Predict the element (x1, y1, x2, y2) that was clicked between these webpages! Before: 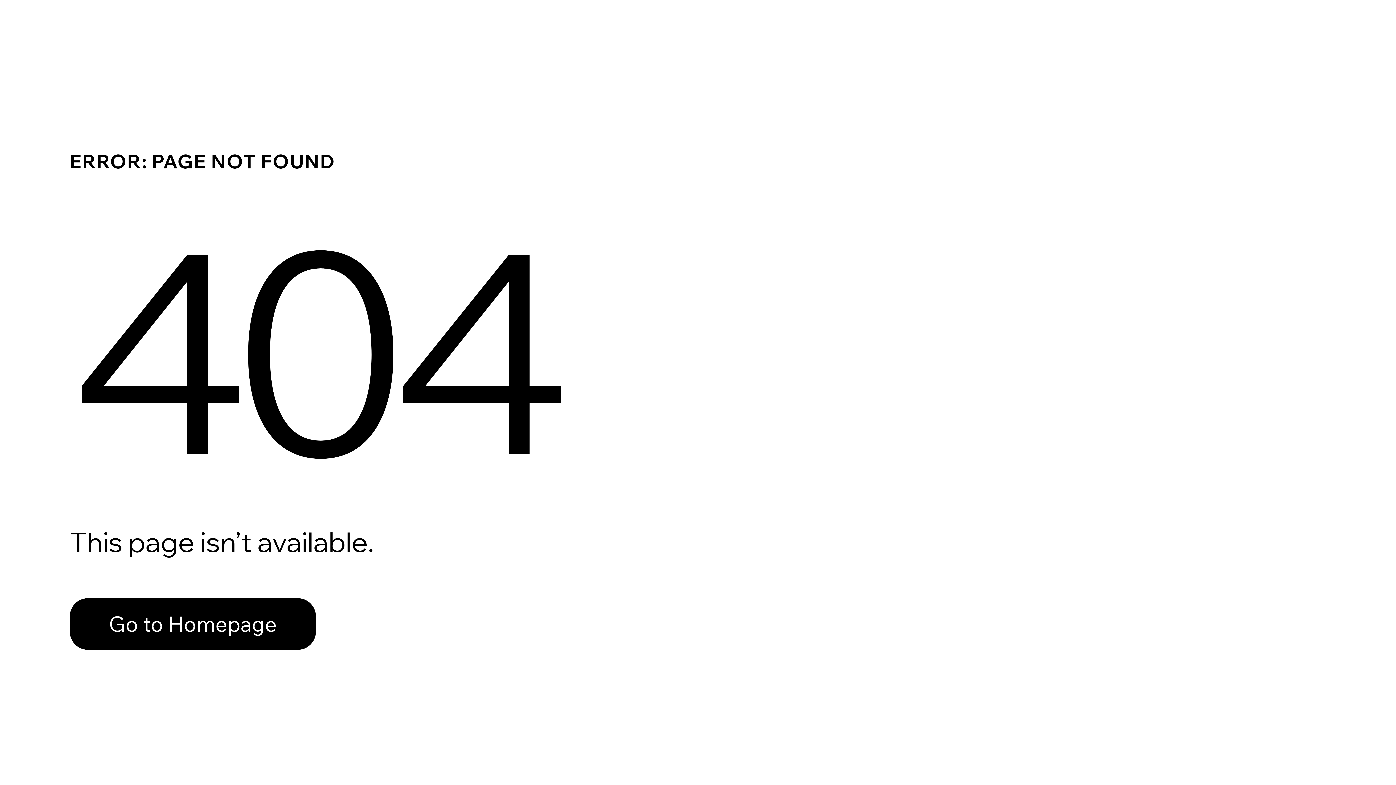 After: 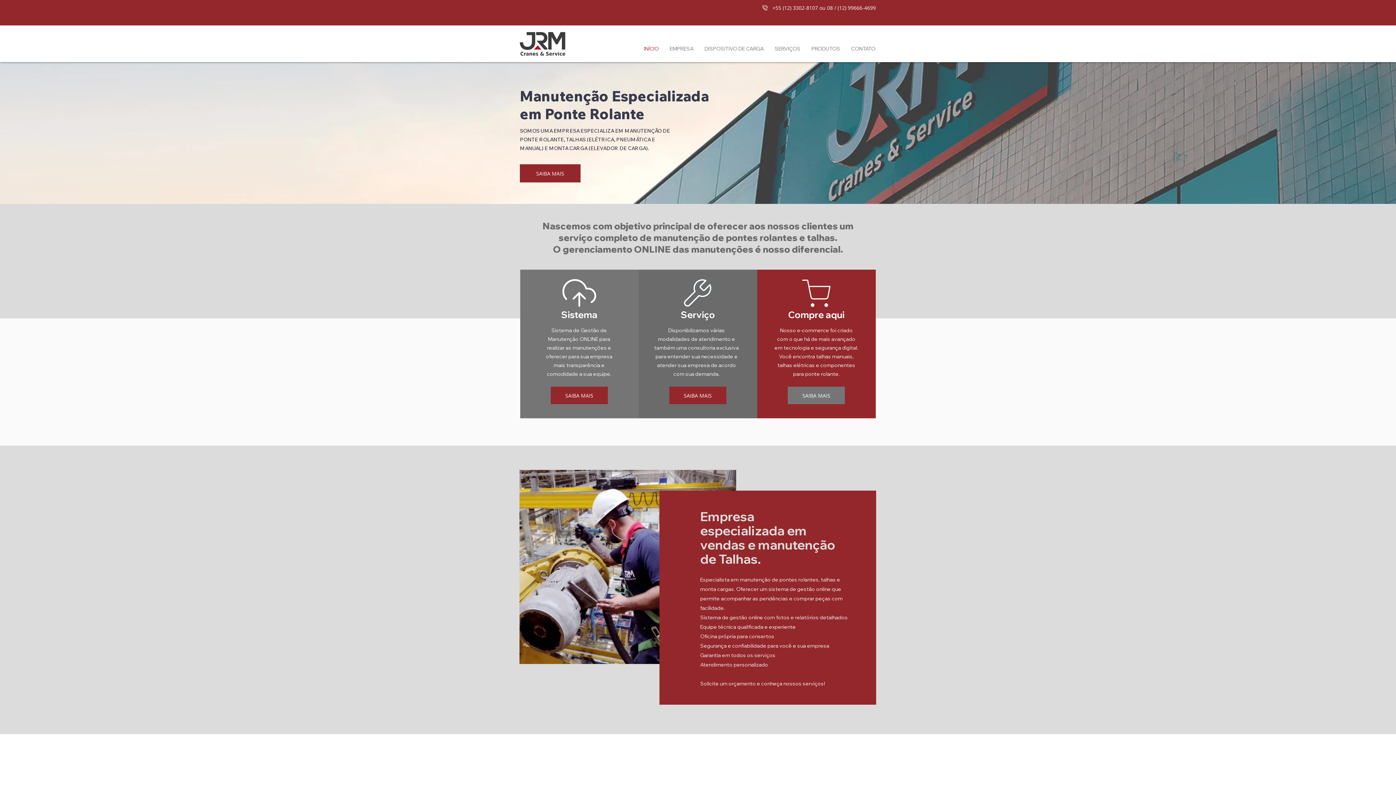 Action: bbox: (69, 598, 316, 650) label: Go to Homepage